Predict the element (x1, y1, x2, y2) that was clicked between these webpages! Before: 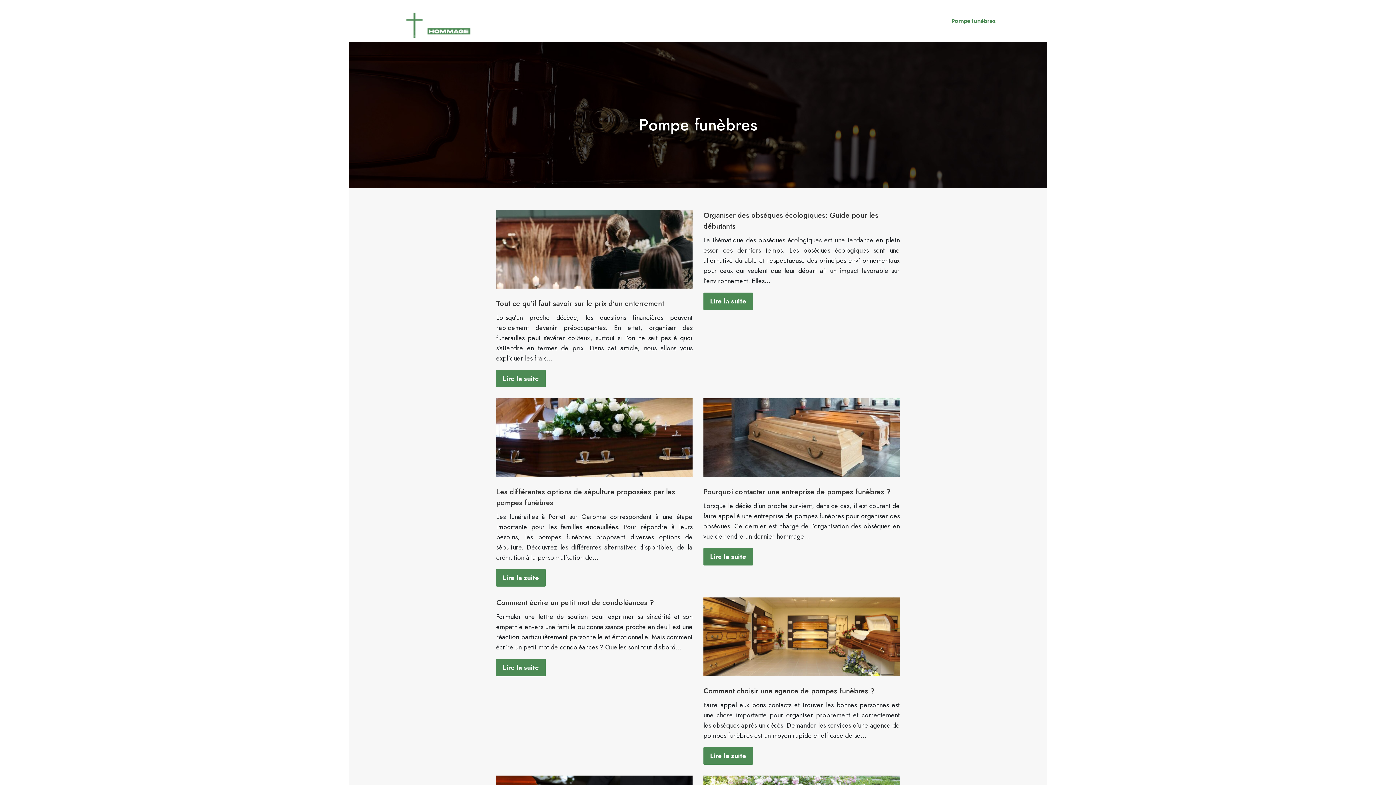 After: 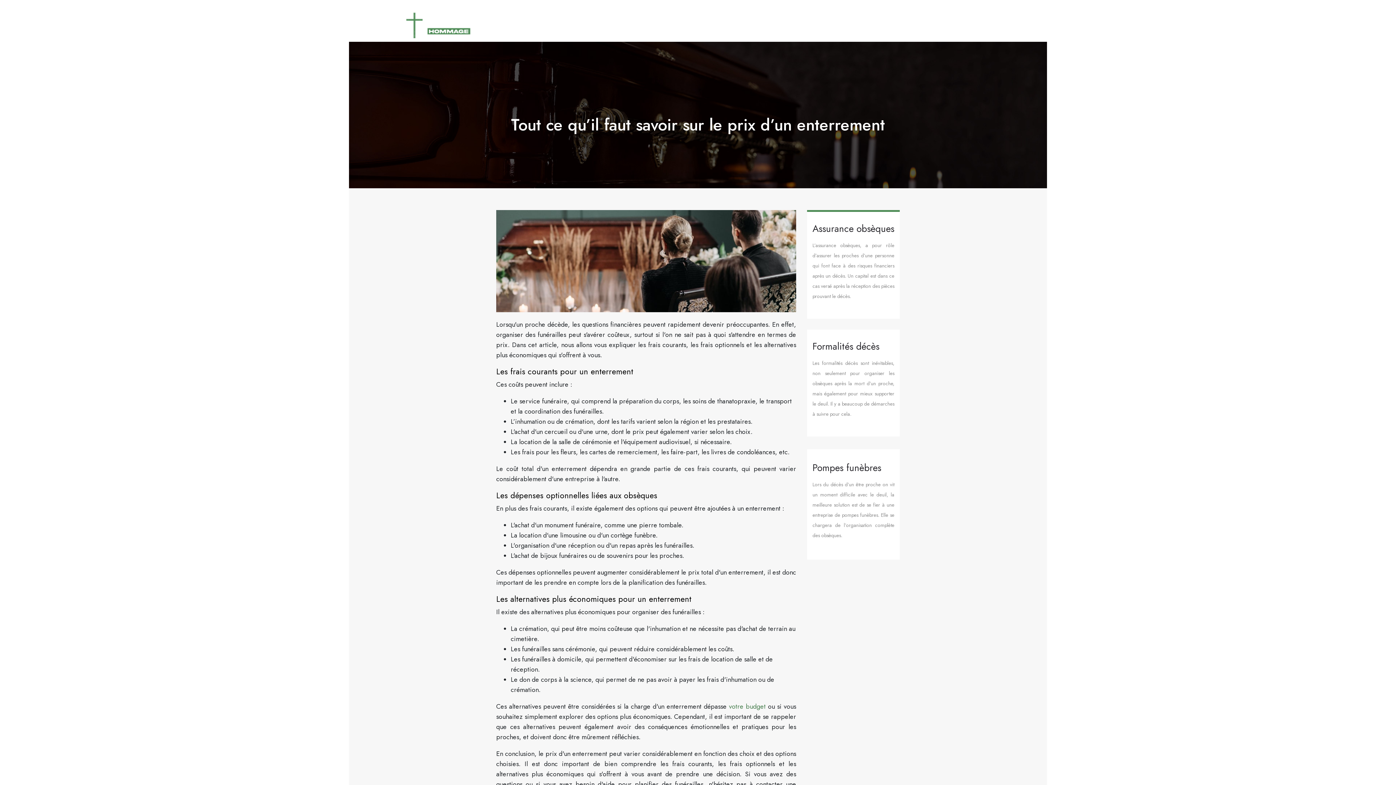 Action: bbox: (496, 370, 545, 387) label: Lire la suite